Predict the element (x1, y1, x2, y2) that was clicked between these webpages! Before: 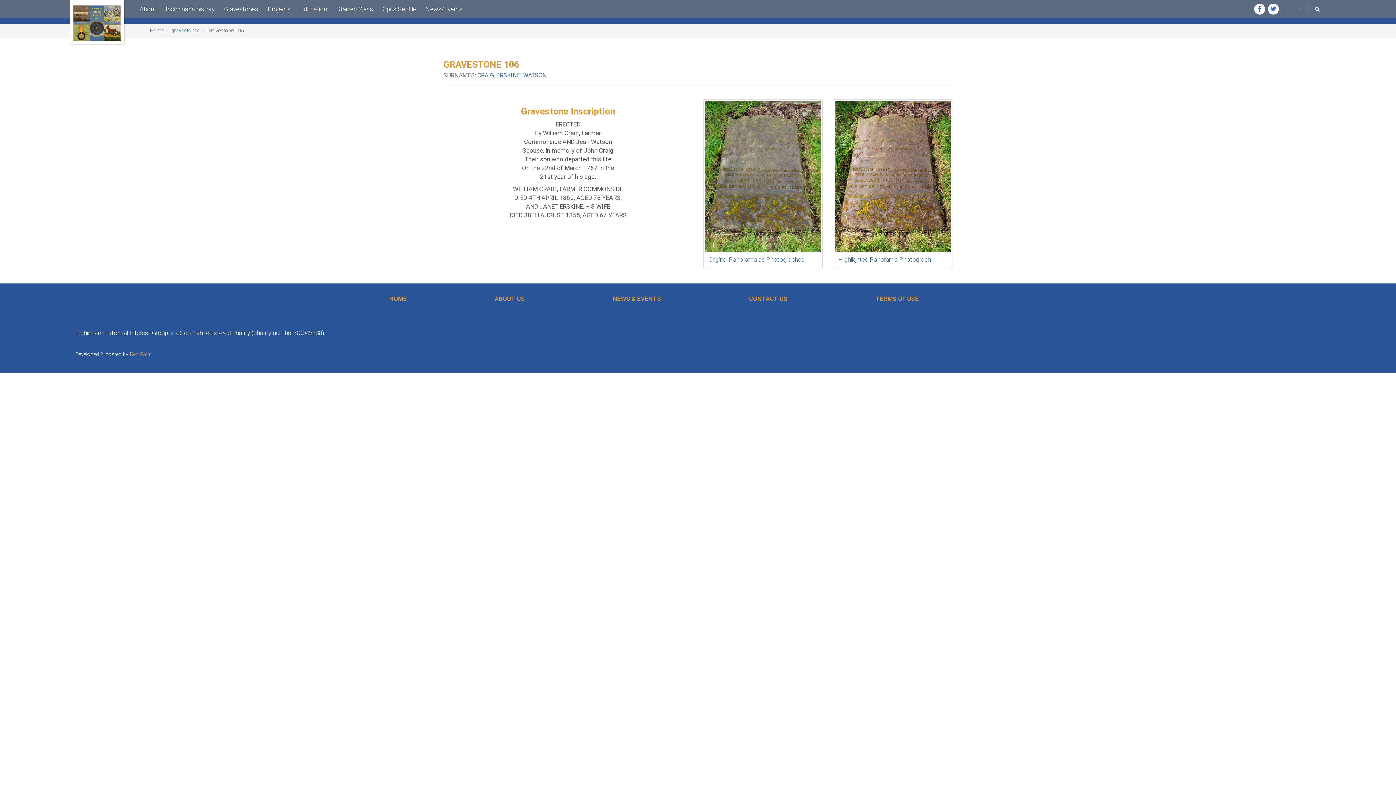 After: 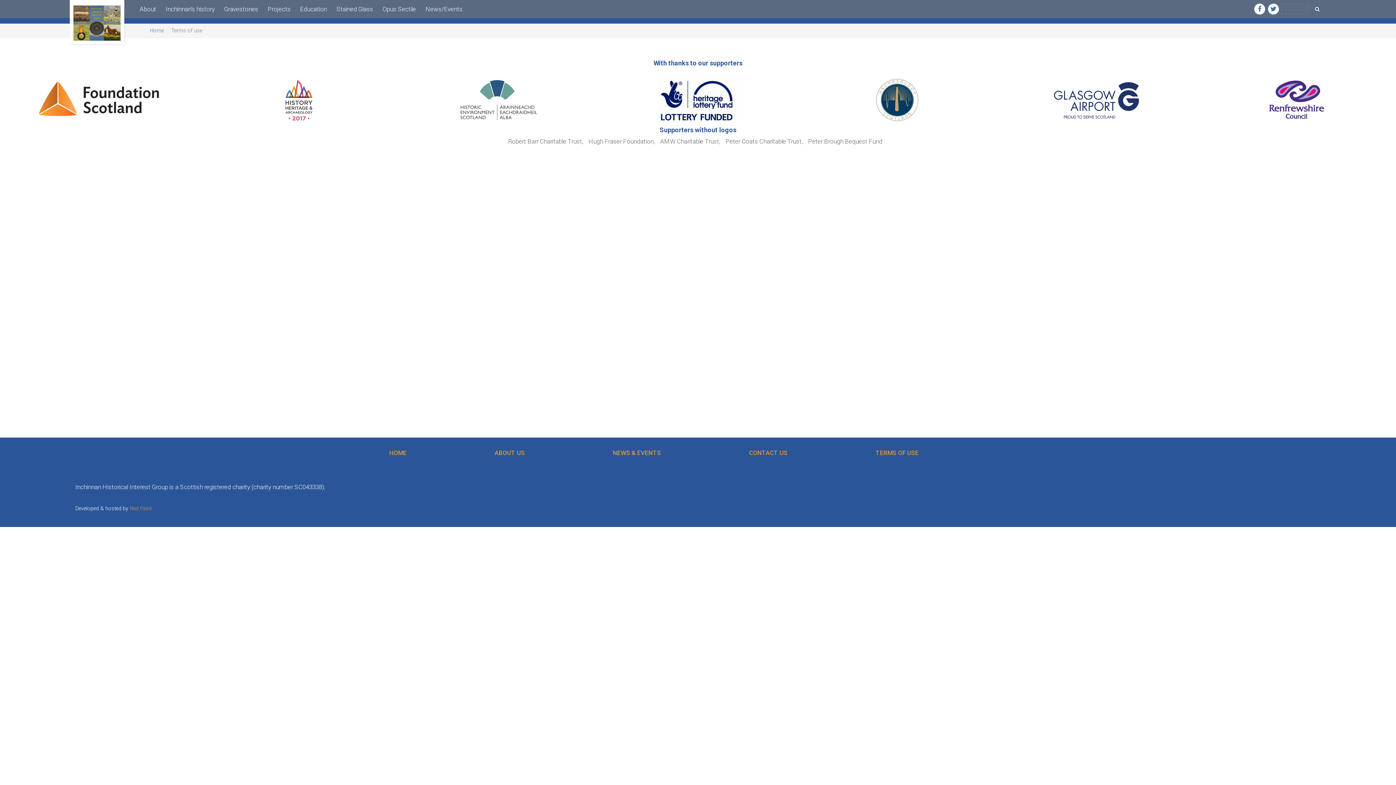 Action: label: TERMS OF USE bbox: (875, 294, 999, 303)